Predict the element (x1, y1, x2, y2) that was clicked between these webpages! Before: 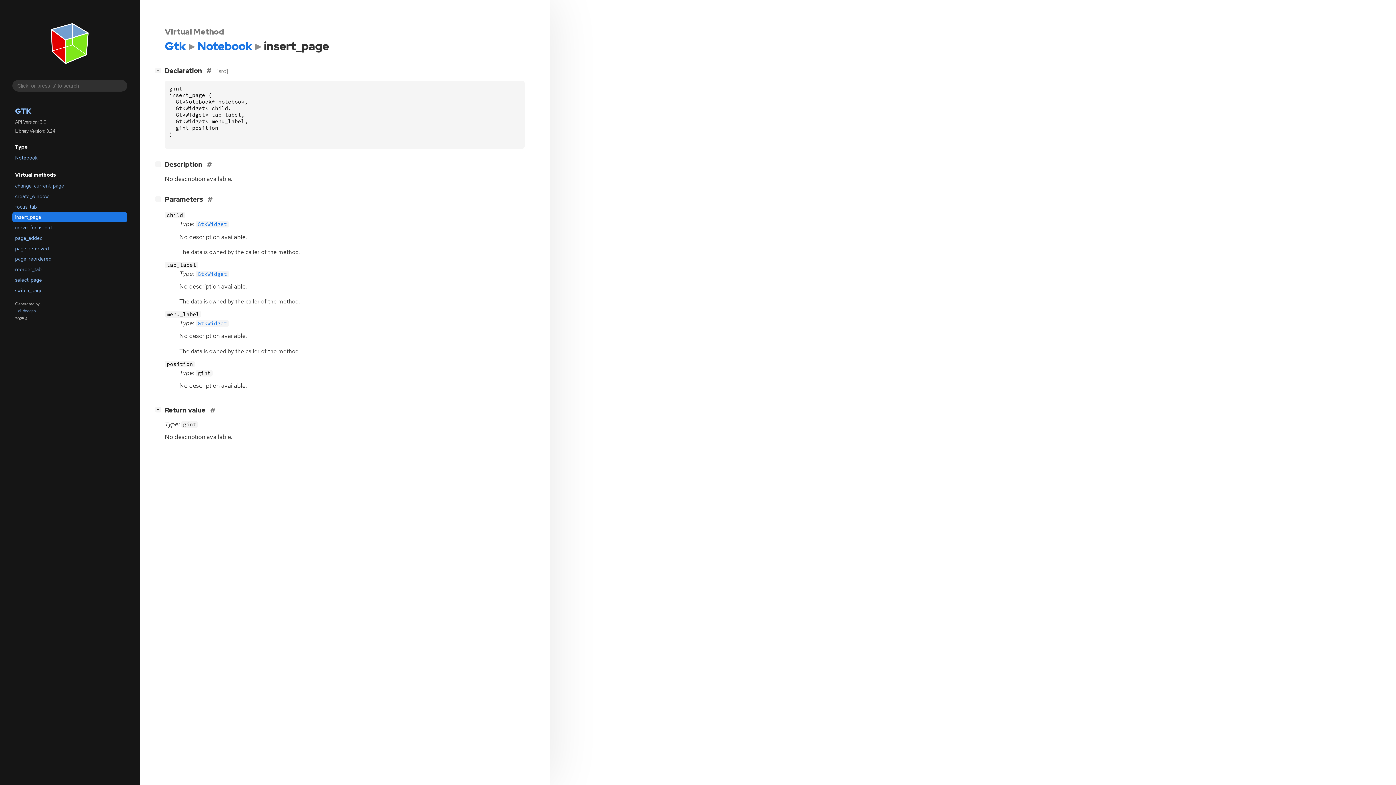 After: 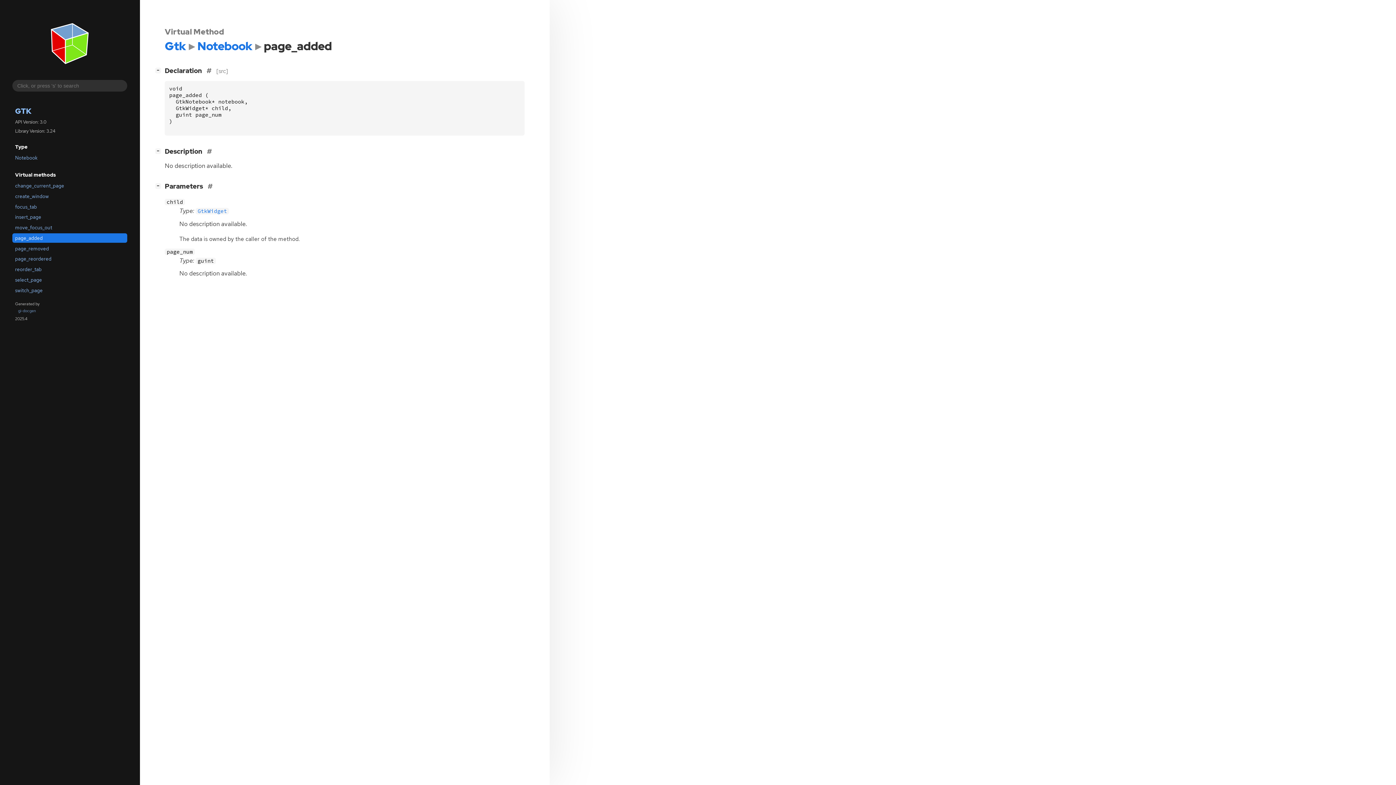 Action: bbox: (12, 233, 127, 242) label: page_added